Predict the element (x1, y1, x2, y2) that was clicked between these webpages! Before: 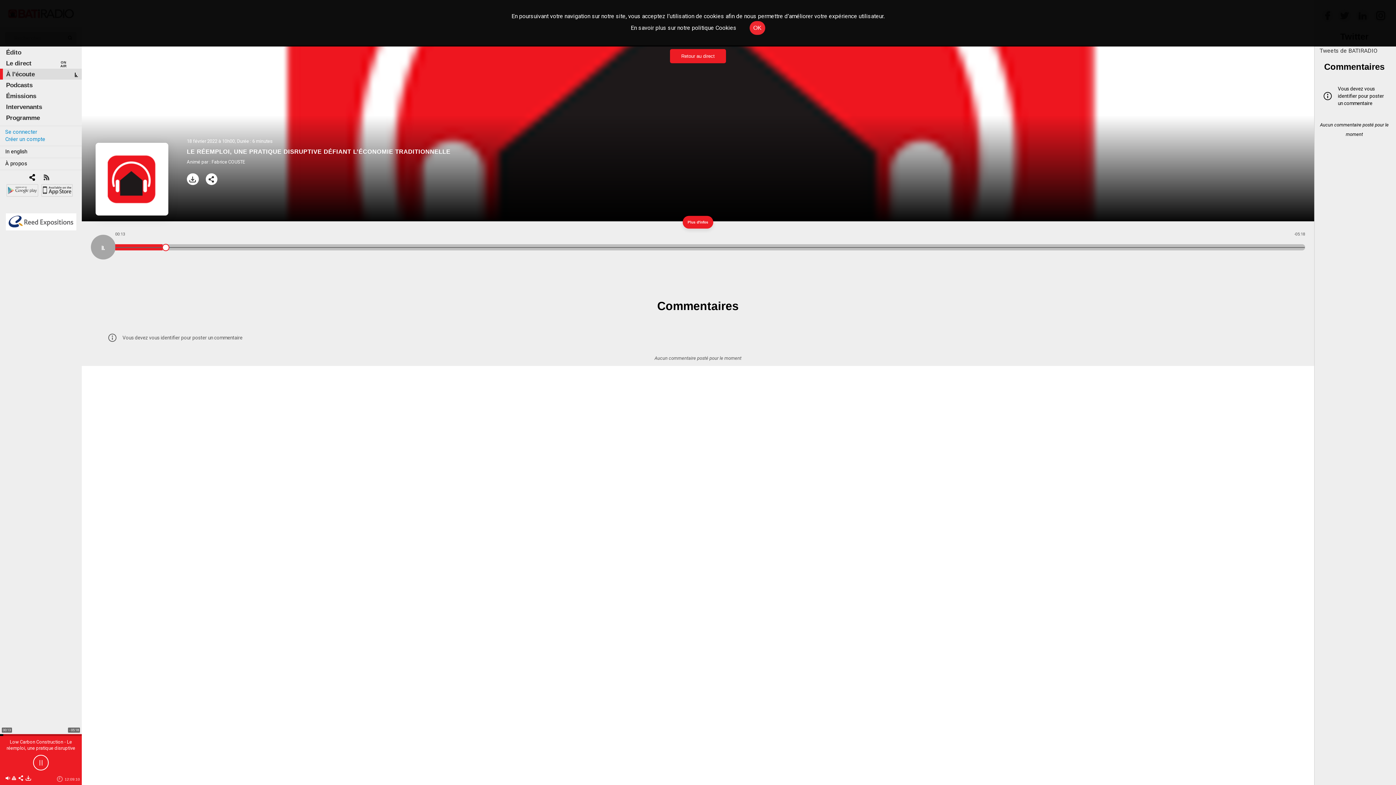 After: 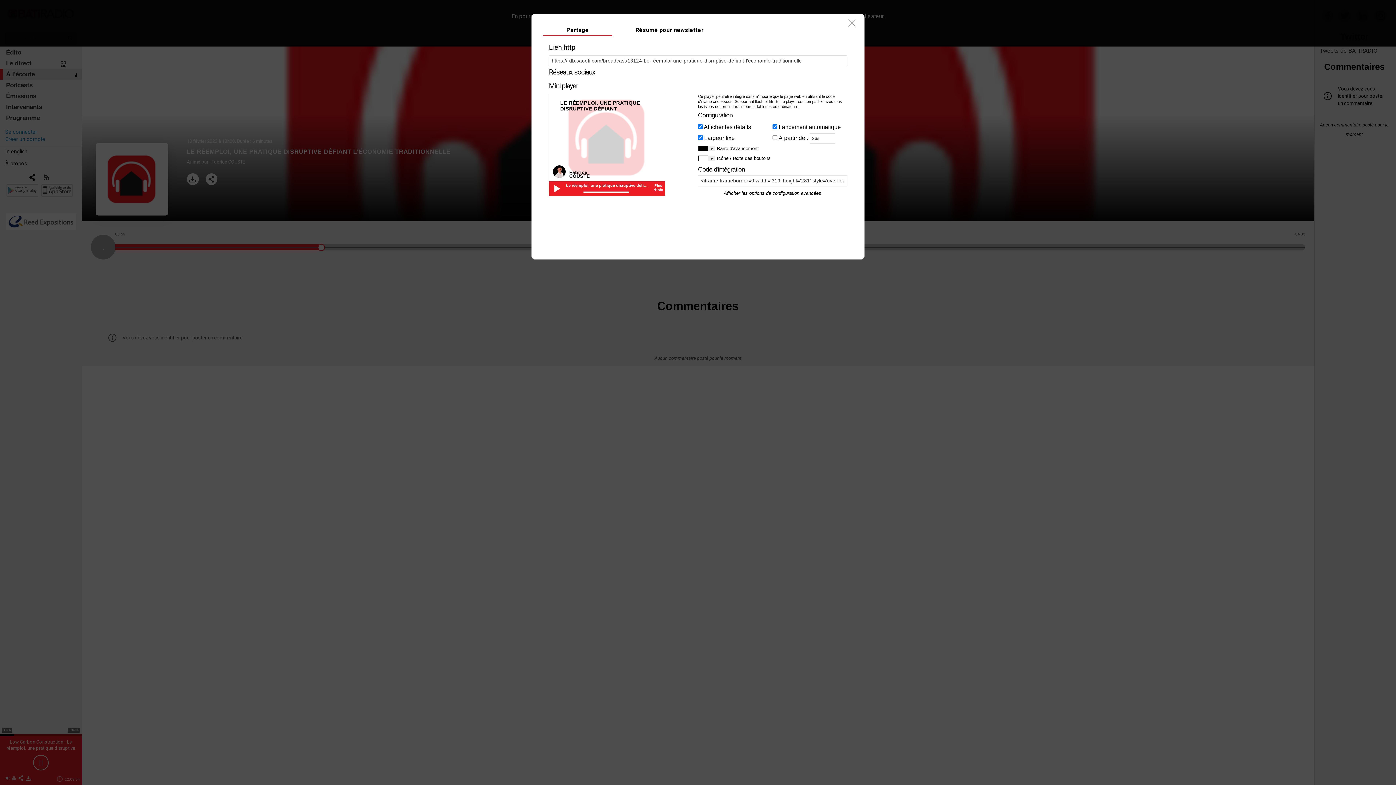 Action: bbox: (12, 775, 17, 782)